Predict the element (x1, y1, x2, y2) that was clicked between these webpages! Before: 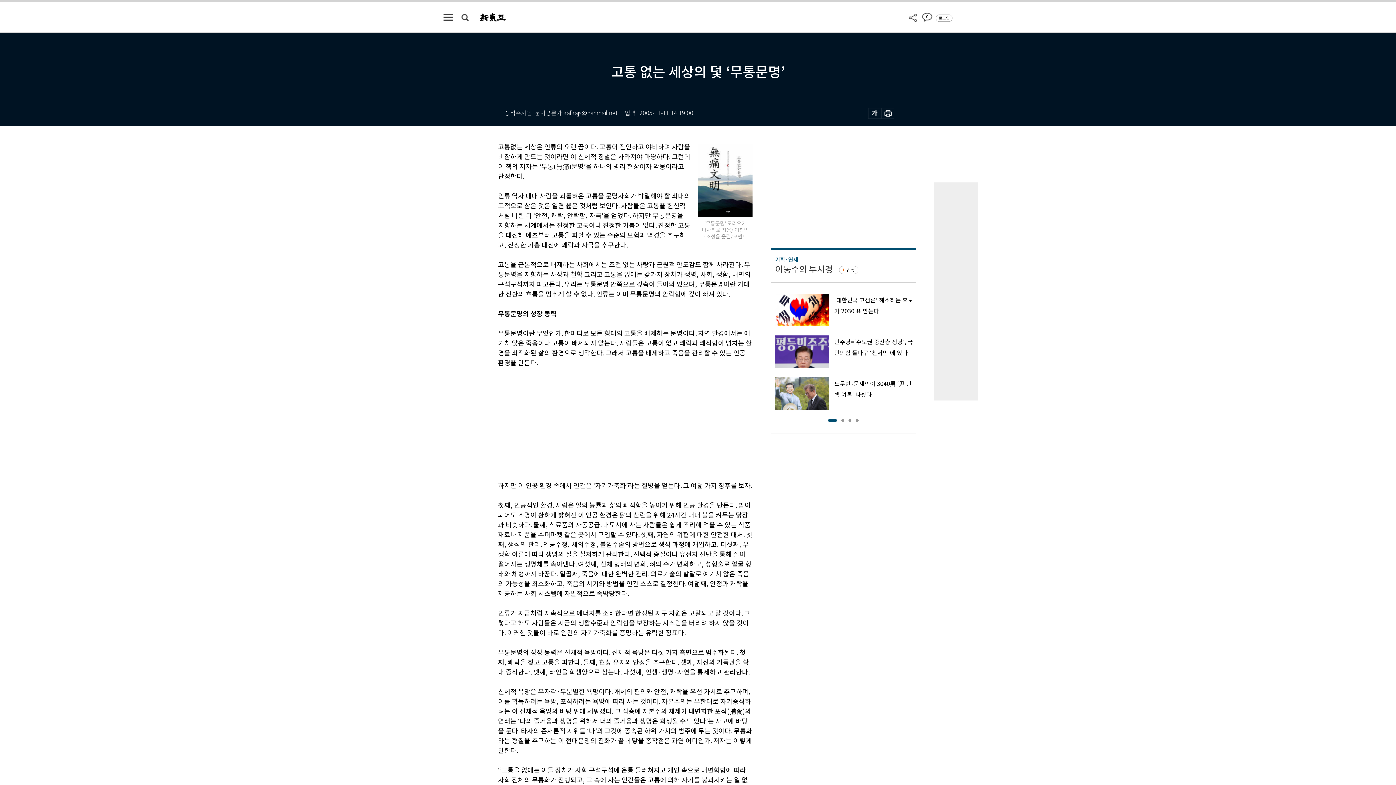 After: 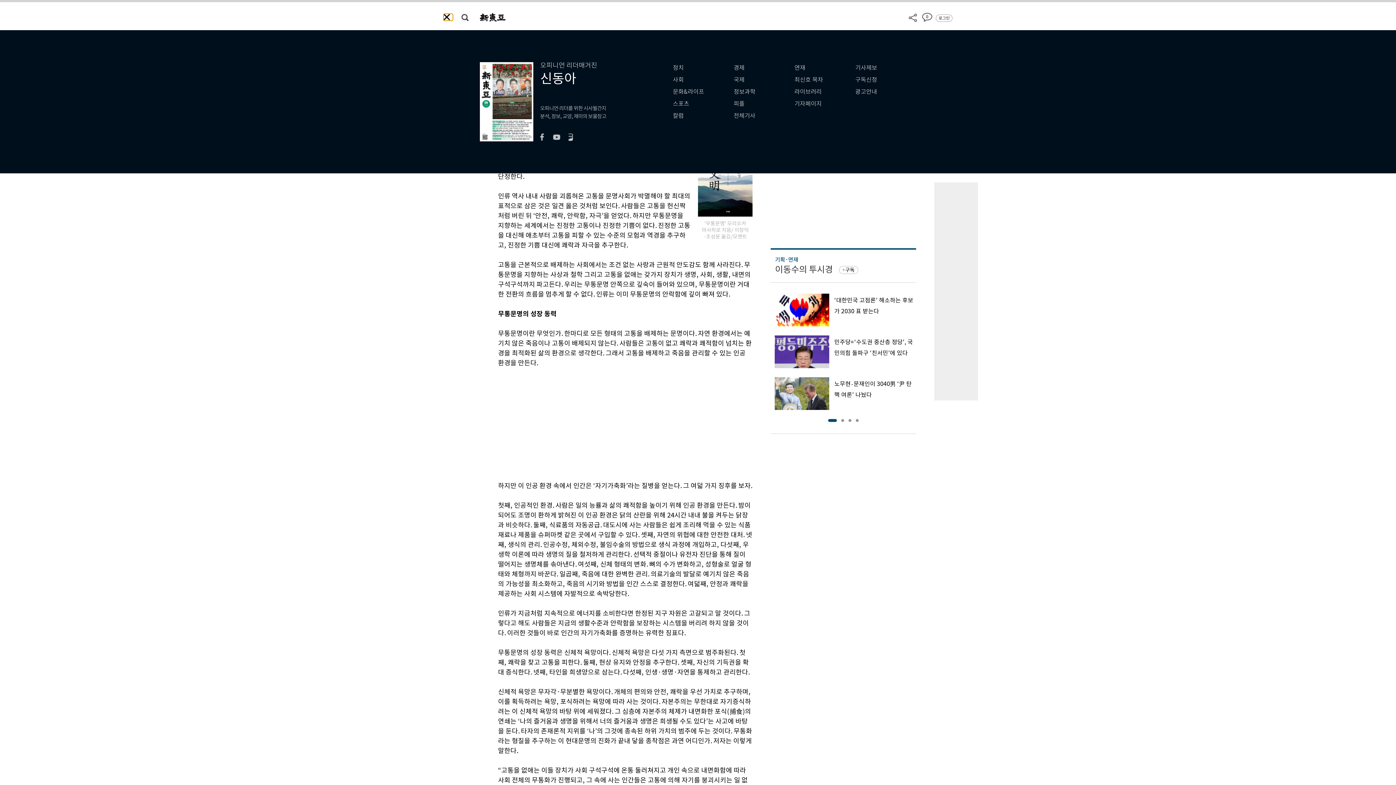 Action: bbox: (443, 13, 453, 20)